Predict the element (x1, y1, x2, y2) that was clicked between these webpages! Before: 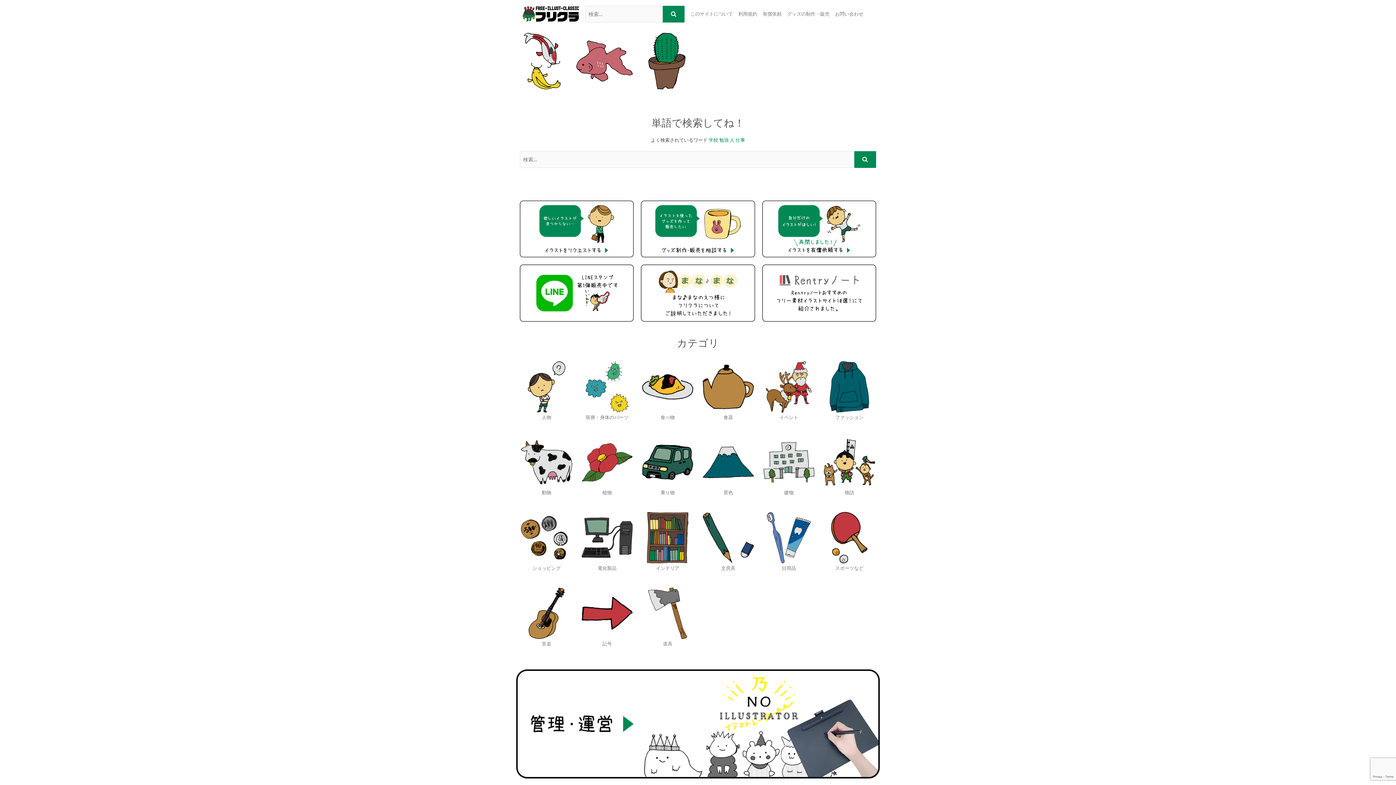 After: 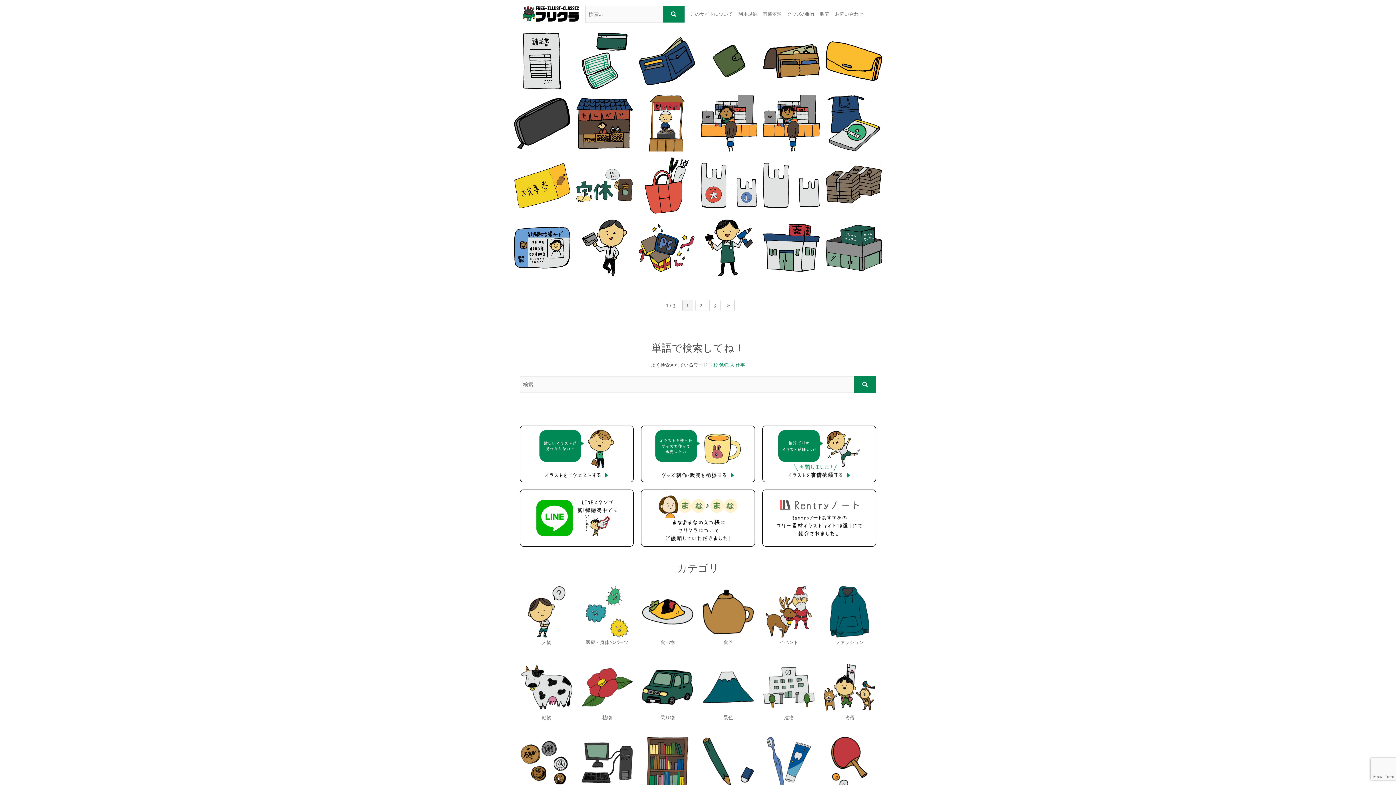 Action: label: ショッピング bbox: (520, 512, 573, 572)